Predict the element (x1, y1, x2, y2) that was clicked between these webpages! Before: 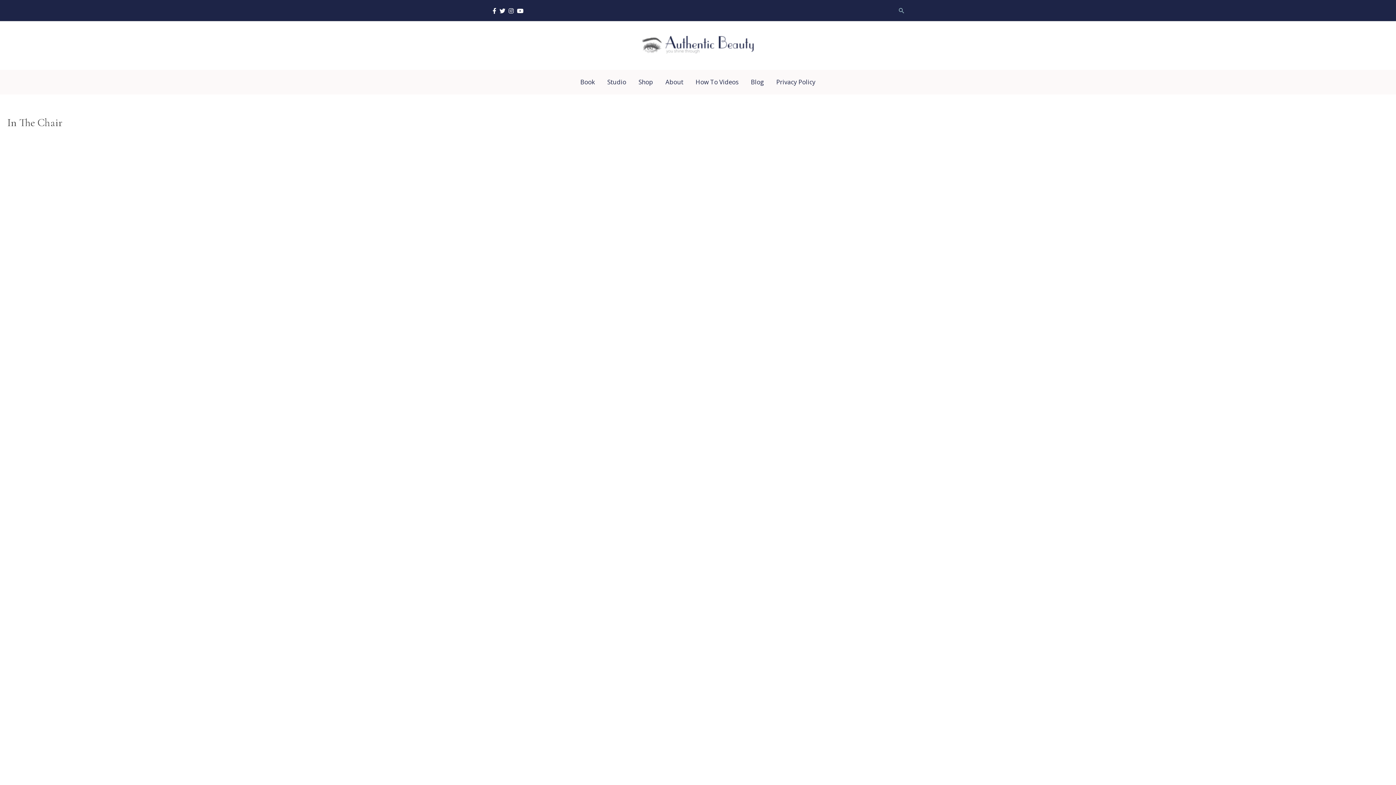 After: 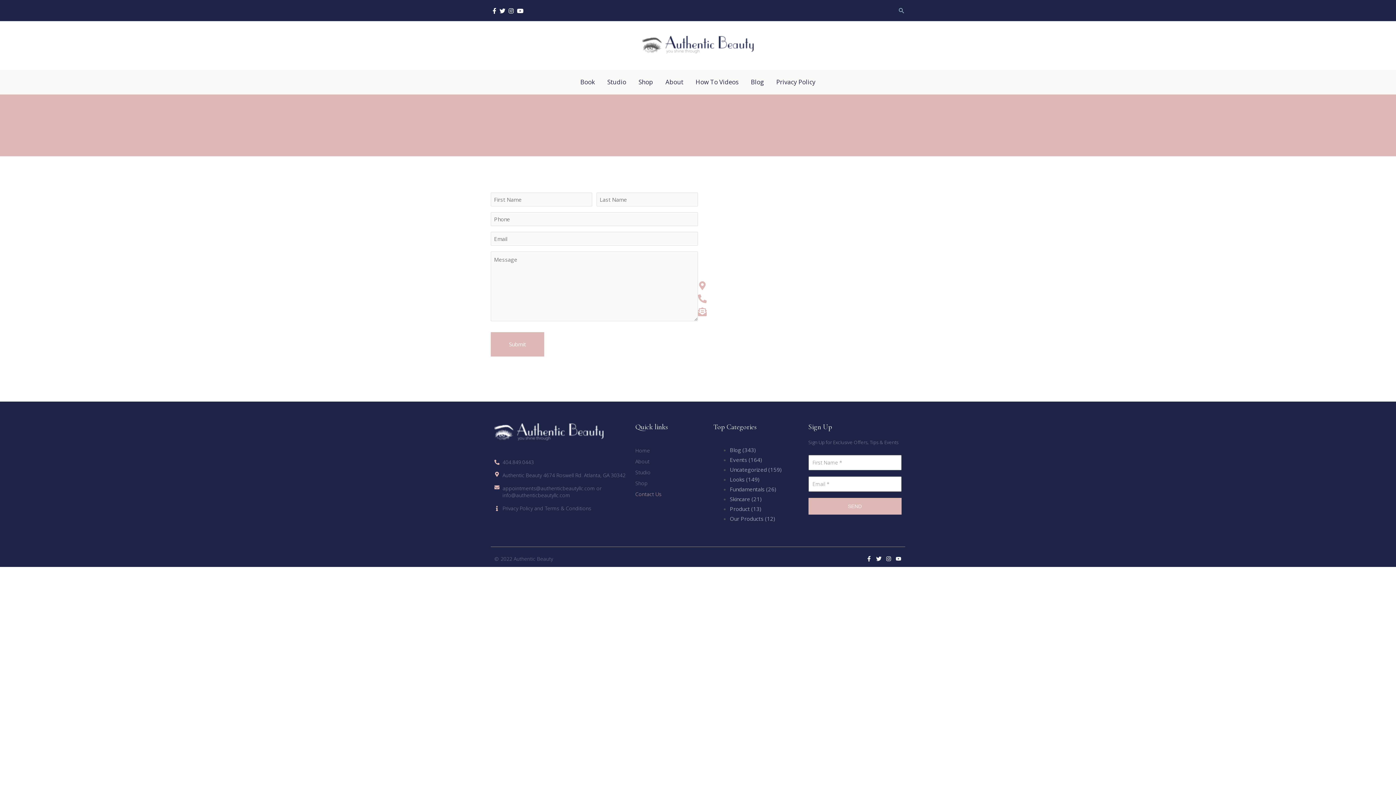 Action: bbox: (635, 224, 706, 235) label: Contact Us